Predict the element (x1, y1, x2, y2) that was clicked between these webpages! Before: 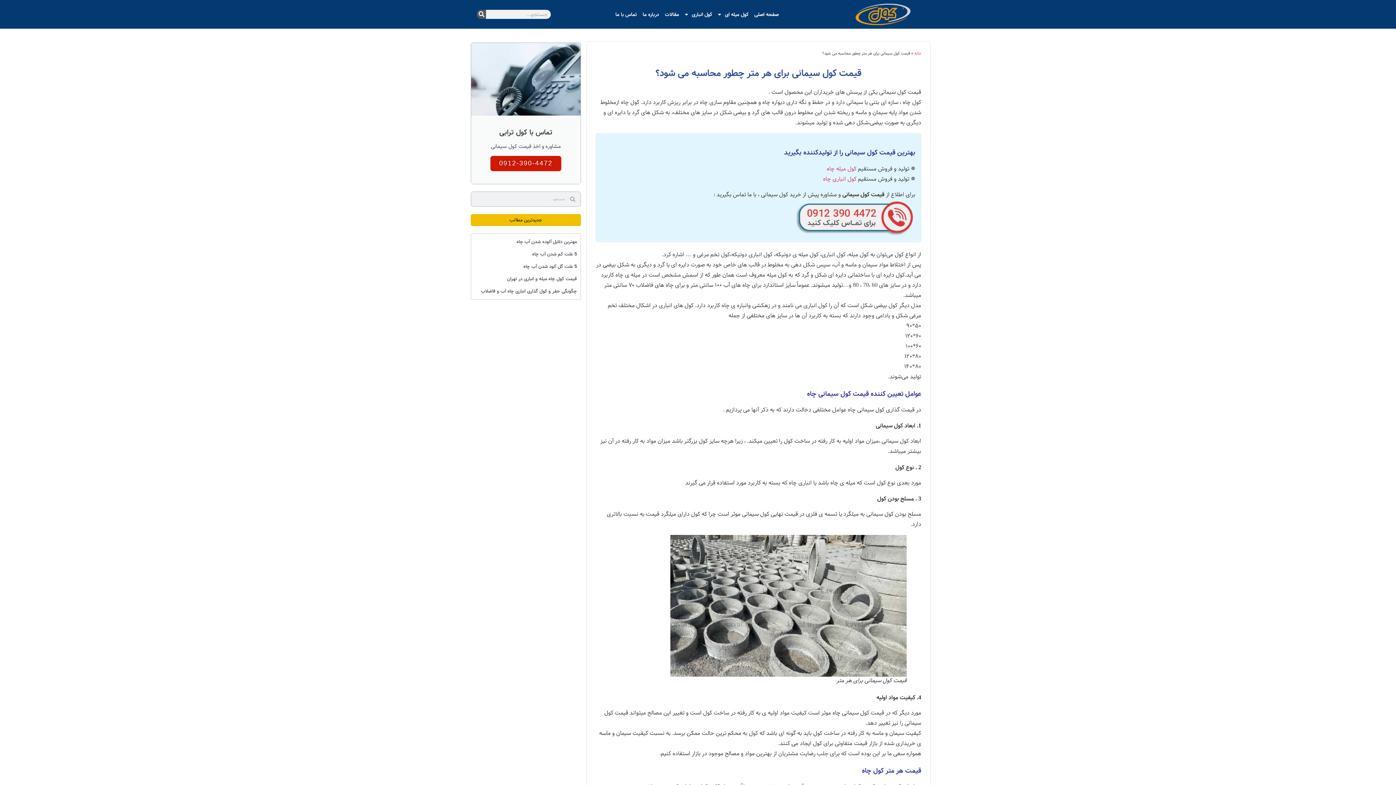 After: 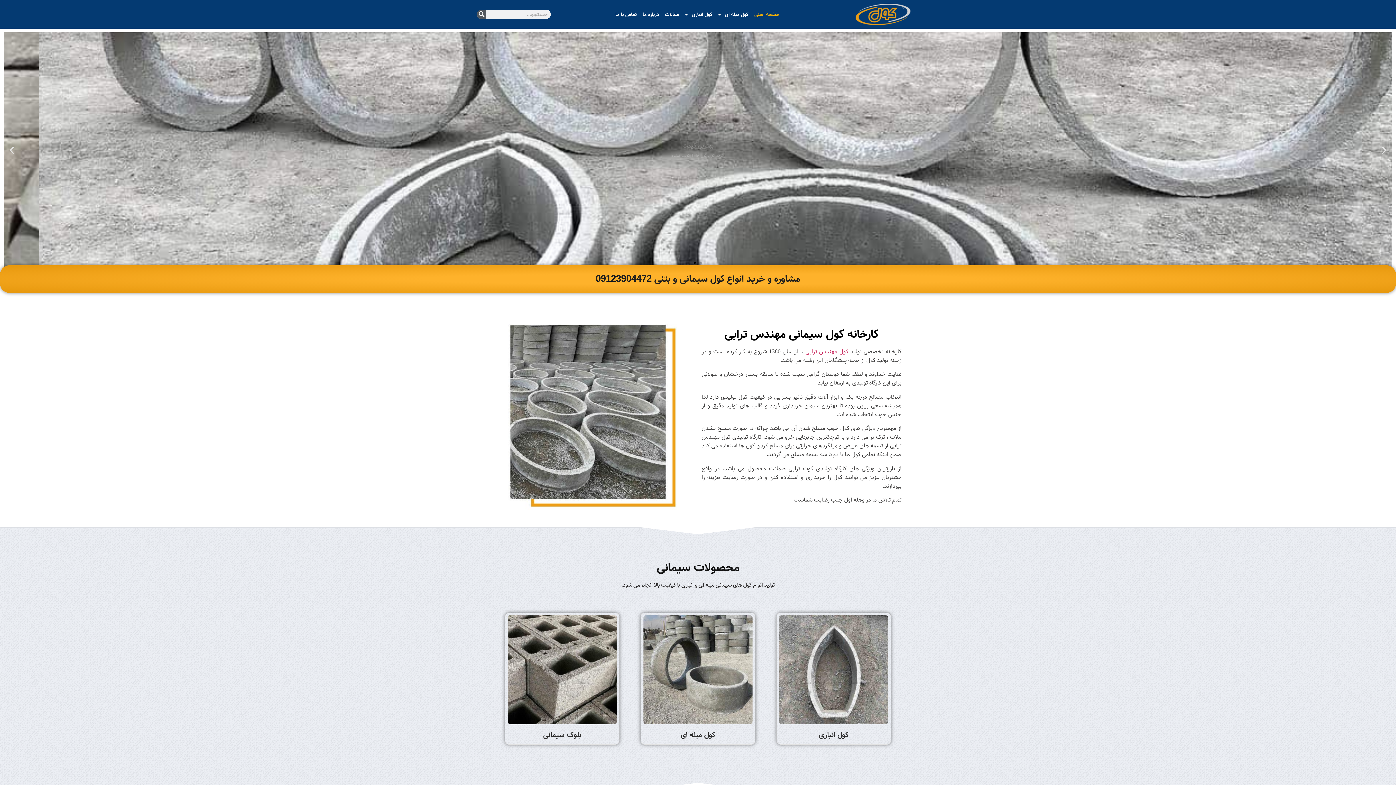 Action: bbox: (751, 7, 781, 21) label: صفحه اصلی